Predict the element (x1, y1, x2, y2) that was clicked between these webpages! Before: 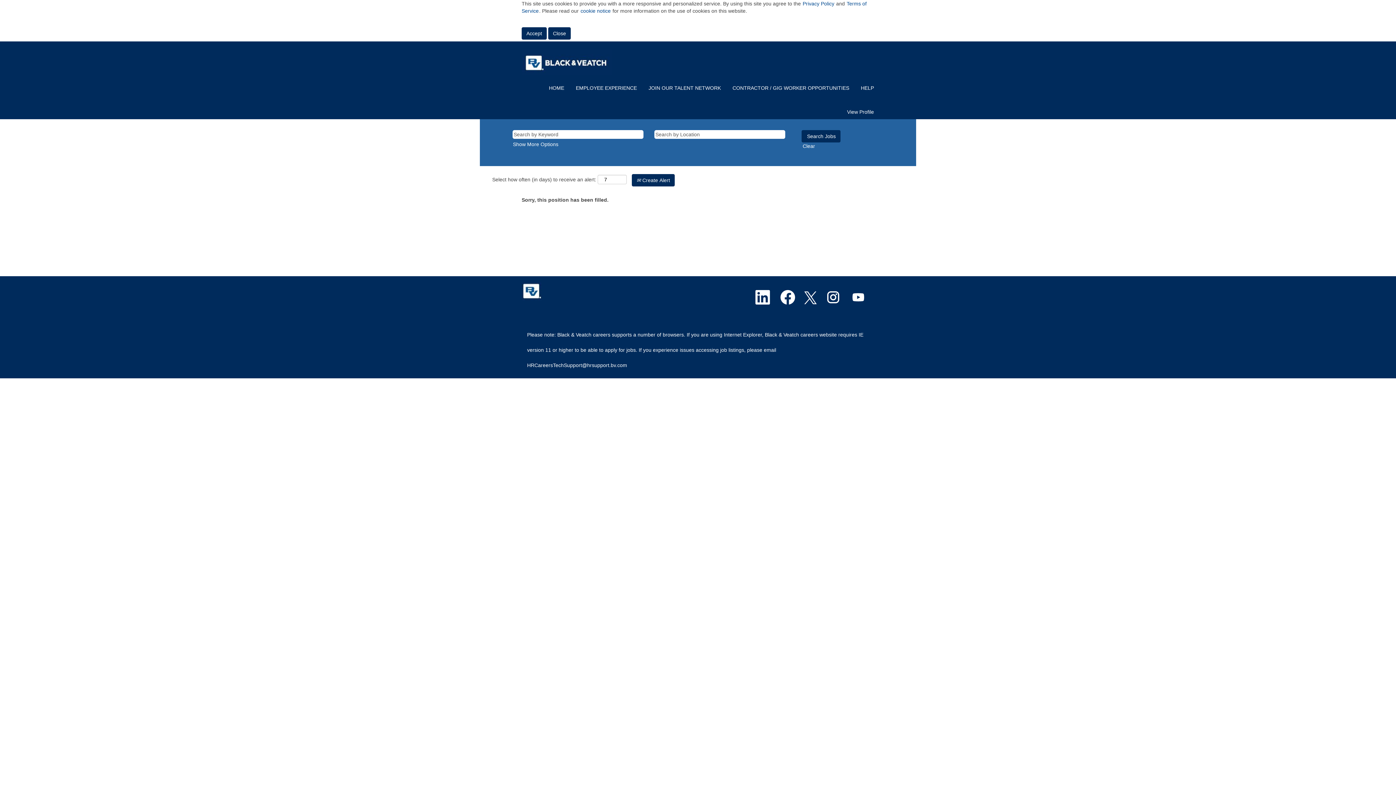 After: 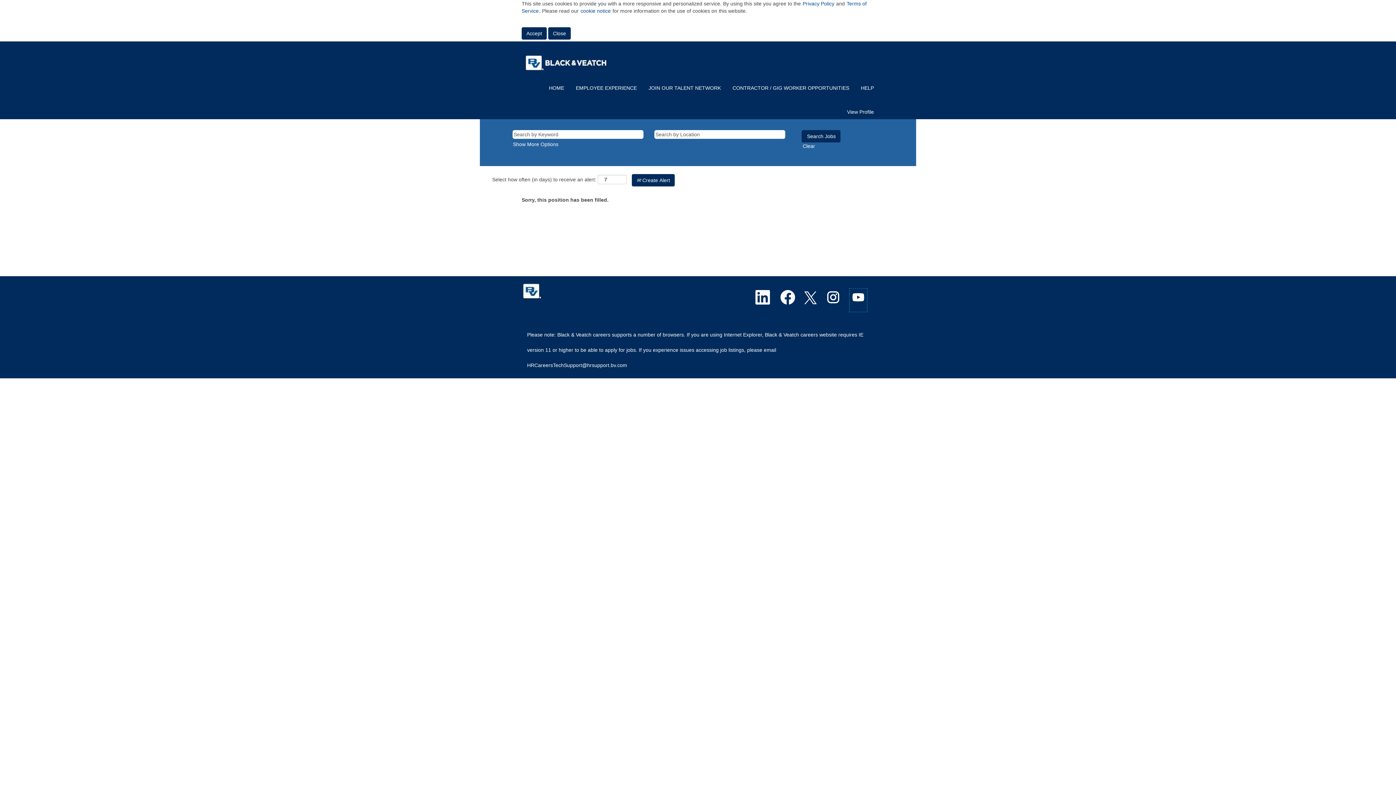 Action: bbox: (849, 288, 867, 312)